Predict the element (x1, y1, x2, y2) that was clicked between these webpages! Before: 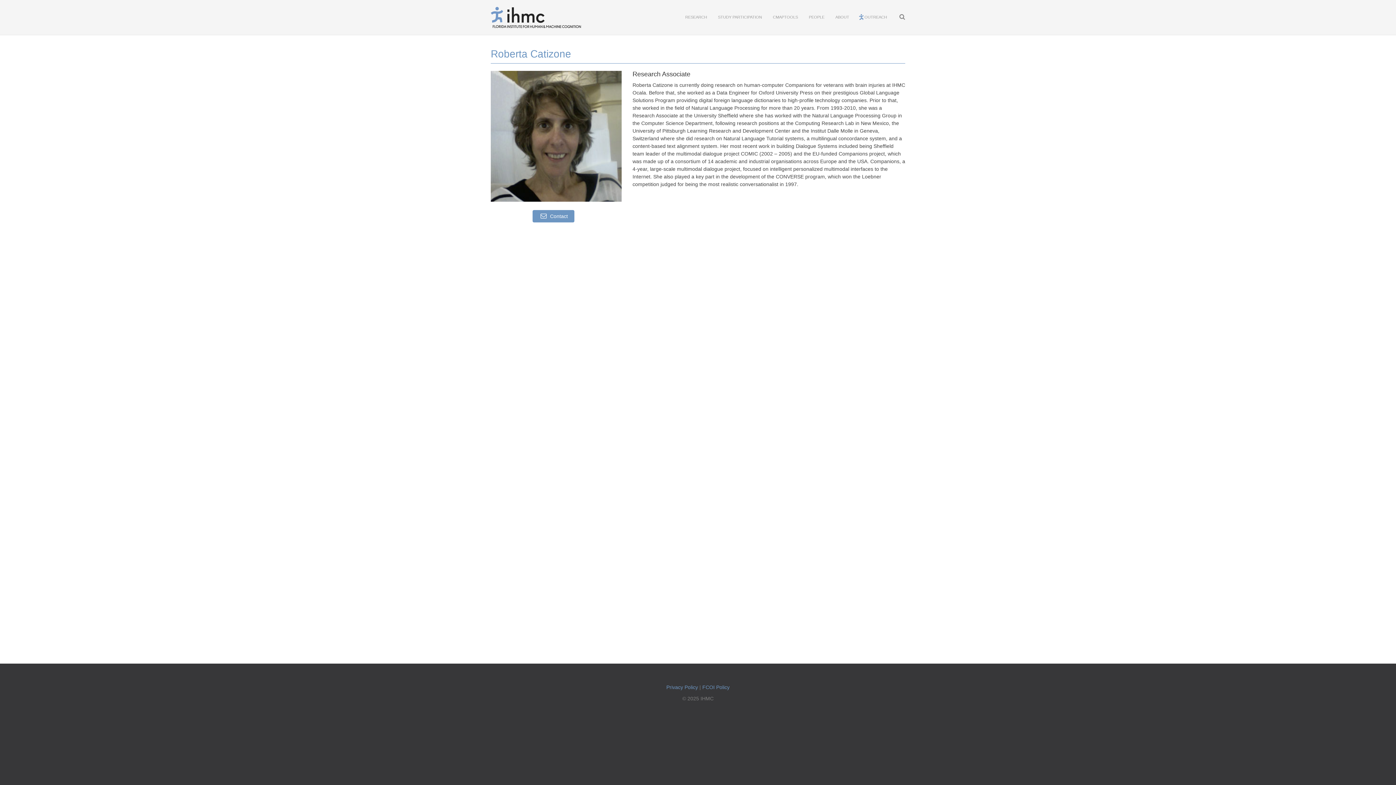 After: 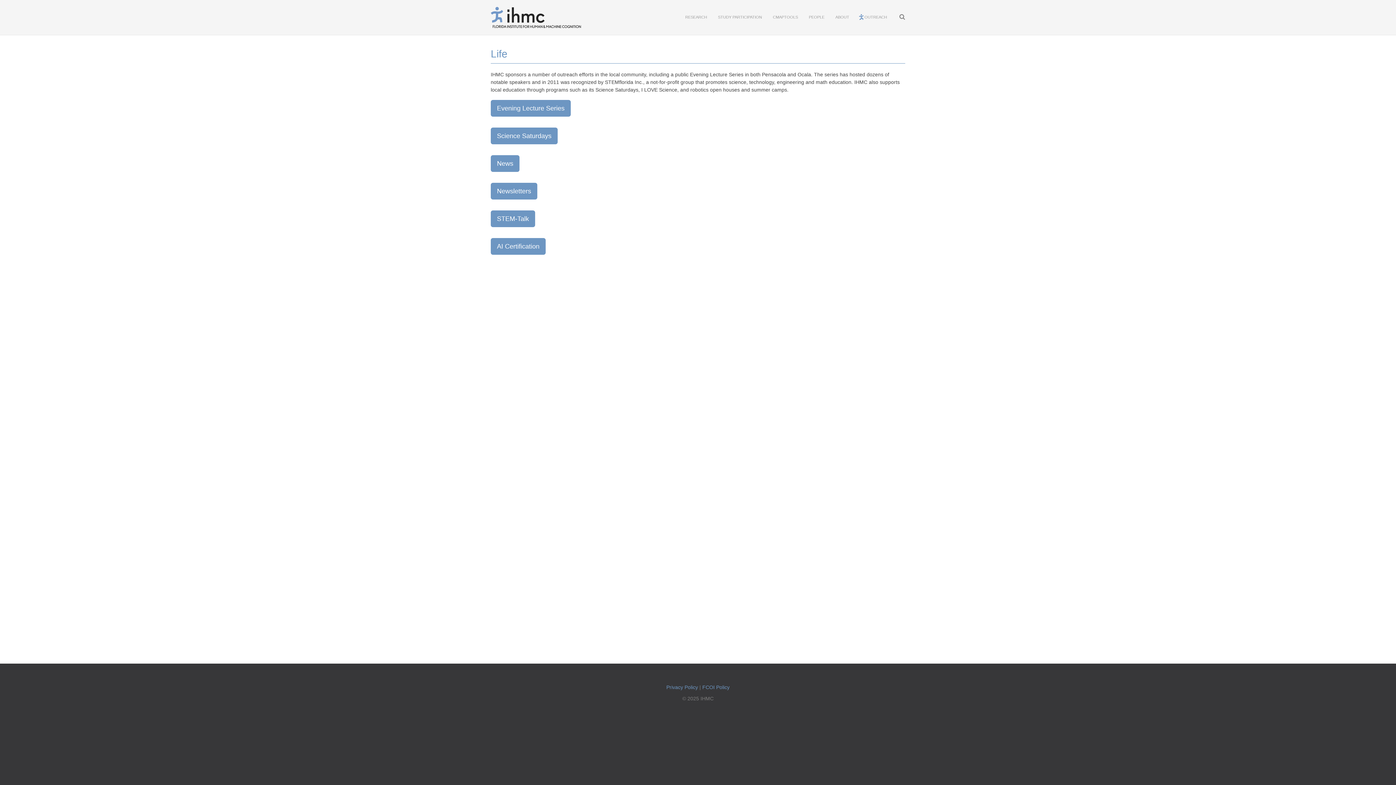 Action: bbox: (854, 3, 892, 30) label: OUTREACH